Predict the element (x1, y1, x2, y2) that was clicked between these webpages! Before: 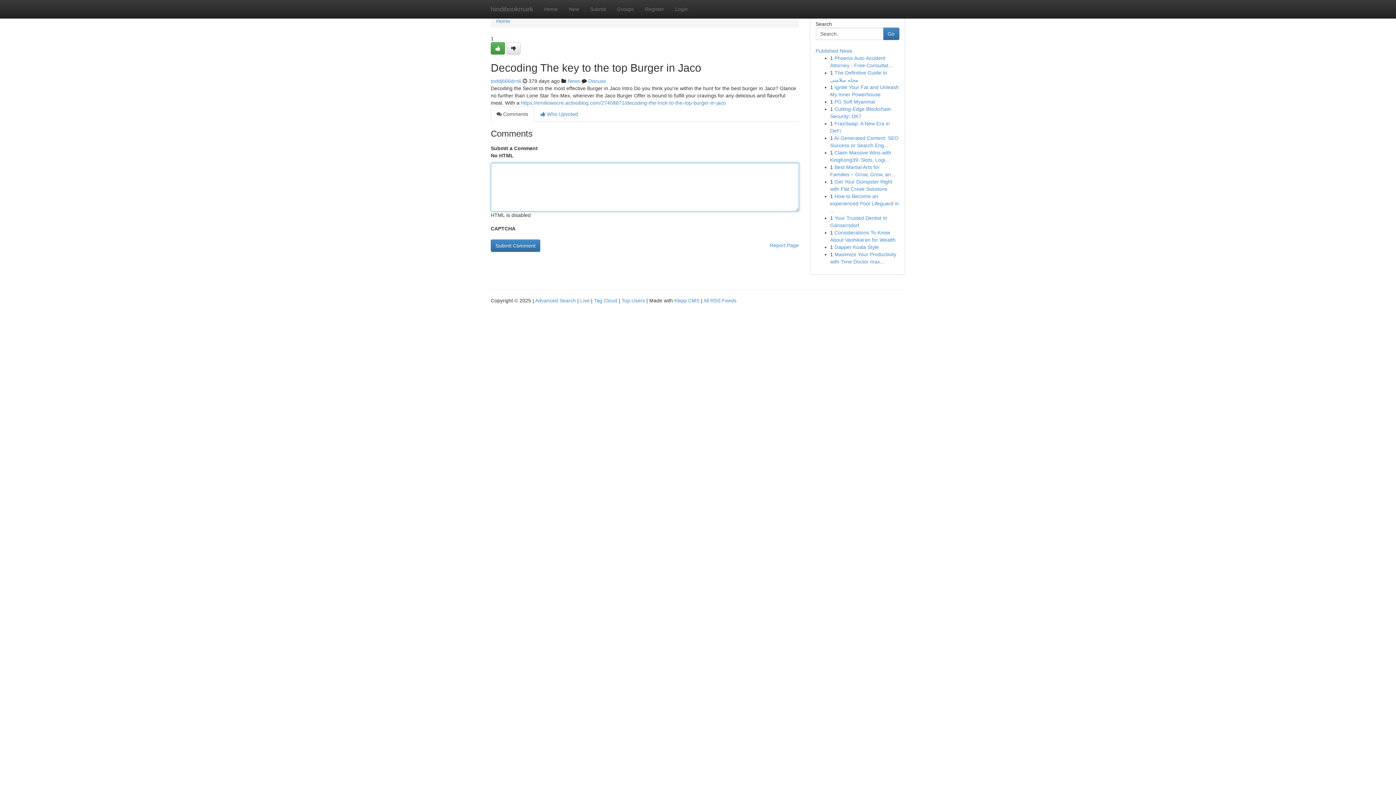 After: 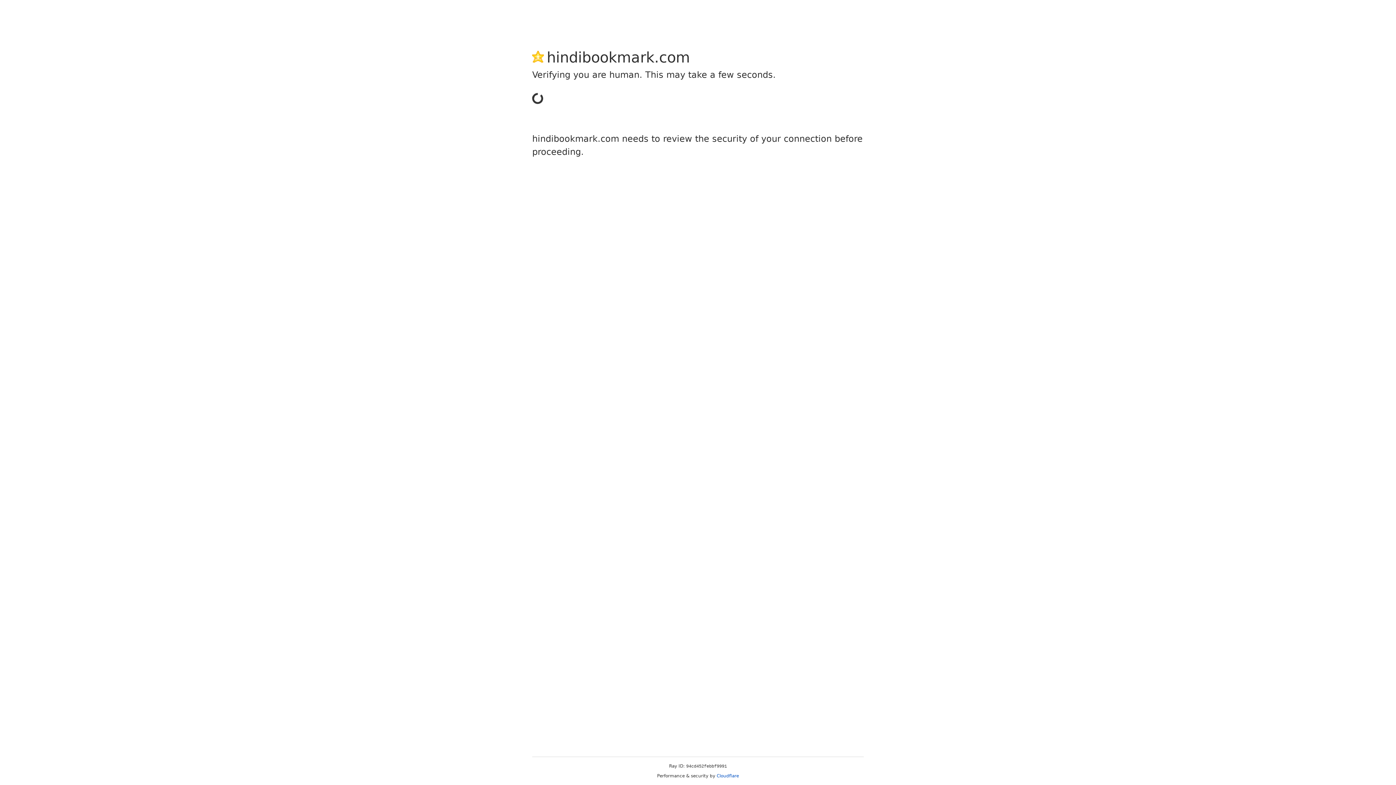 Action: bbox: (490, 78, 521, 84) label: toddj666drn6